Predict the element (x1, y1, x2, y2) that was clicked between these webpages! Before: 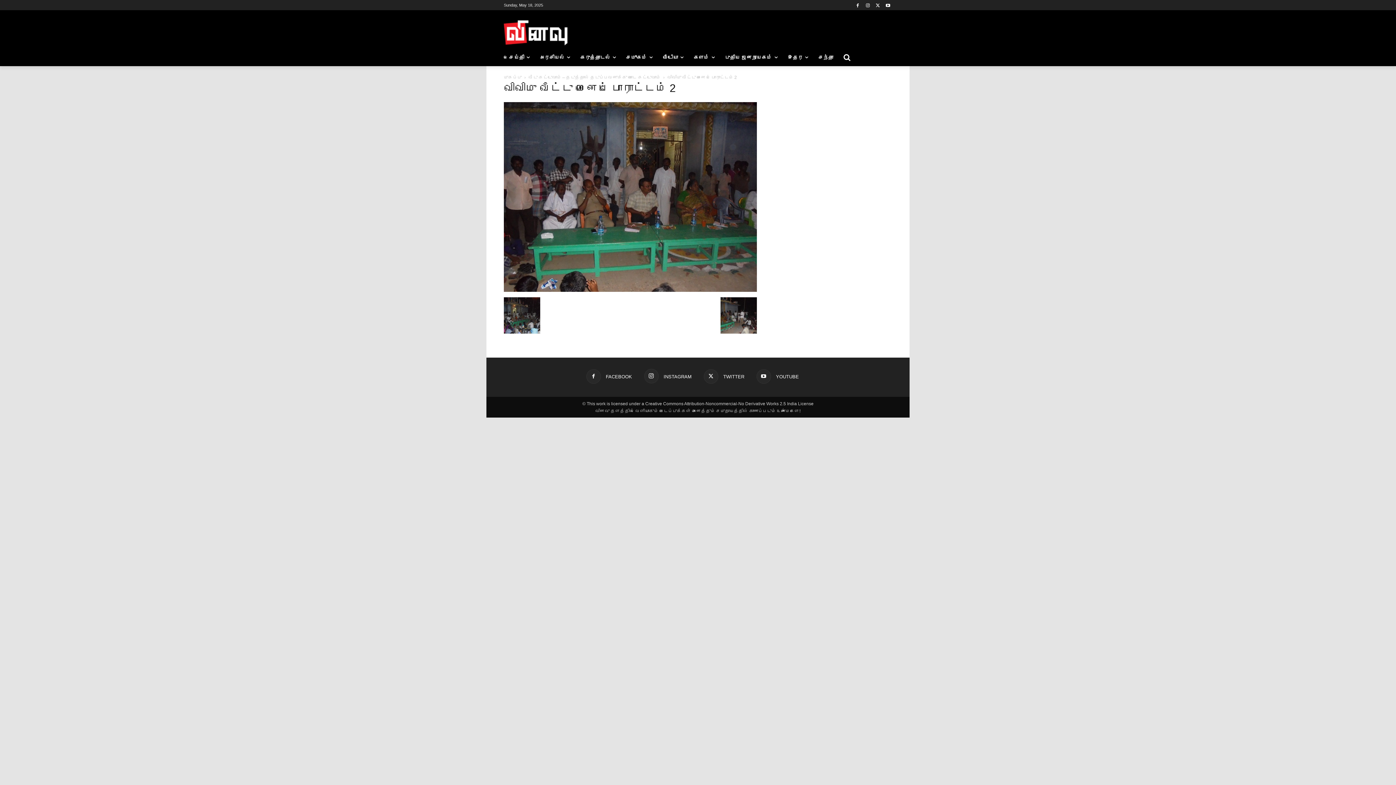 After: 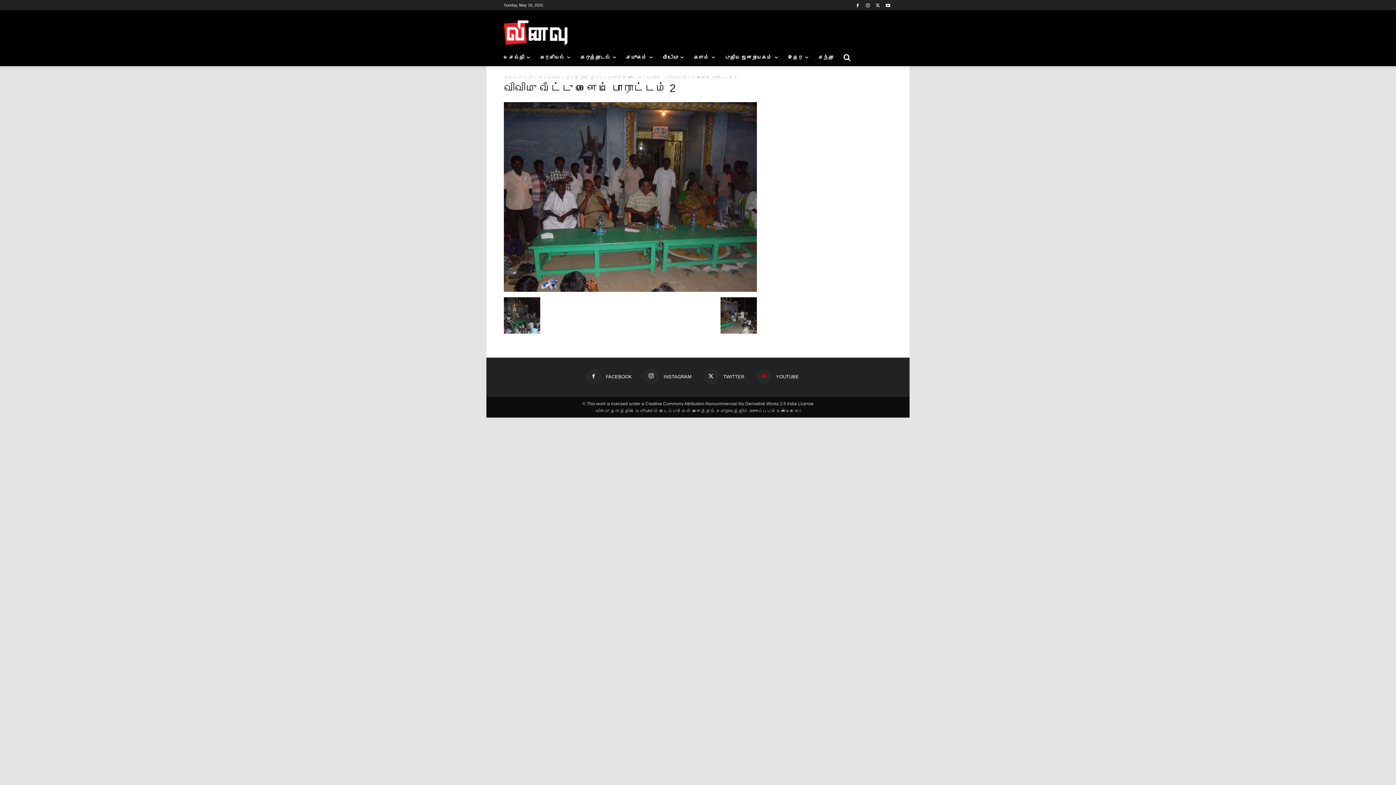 Action: bbox: (756, 369, 799, 383) label:  YOUTUBE